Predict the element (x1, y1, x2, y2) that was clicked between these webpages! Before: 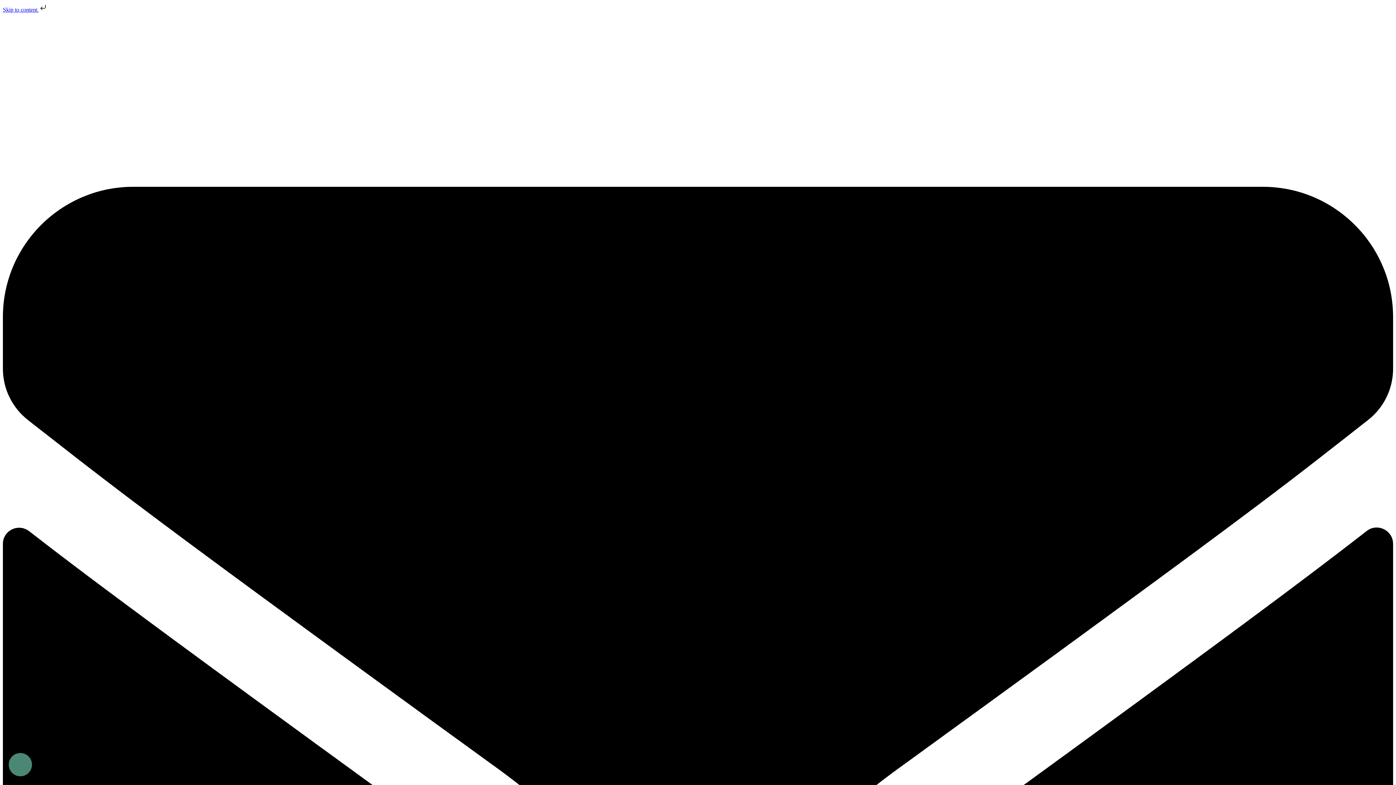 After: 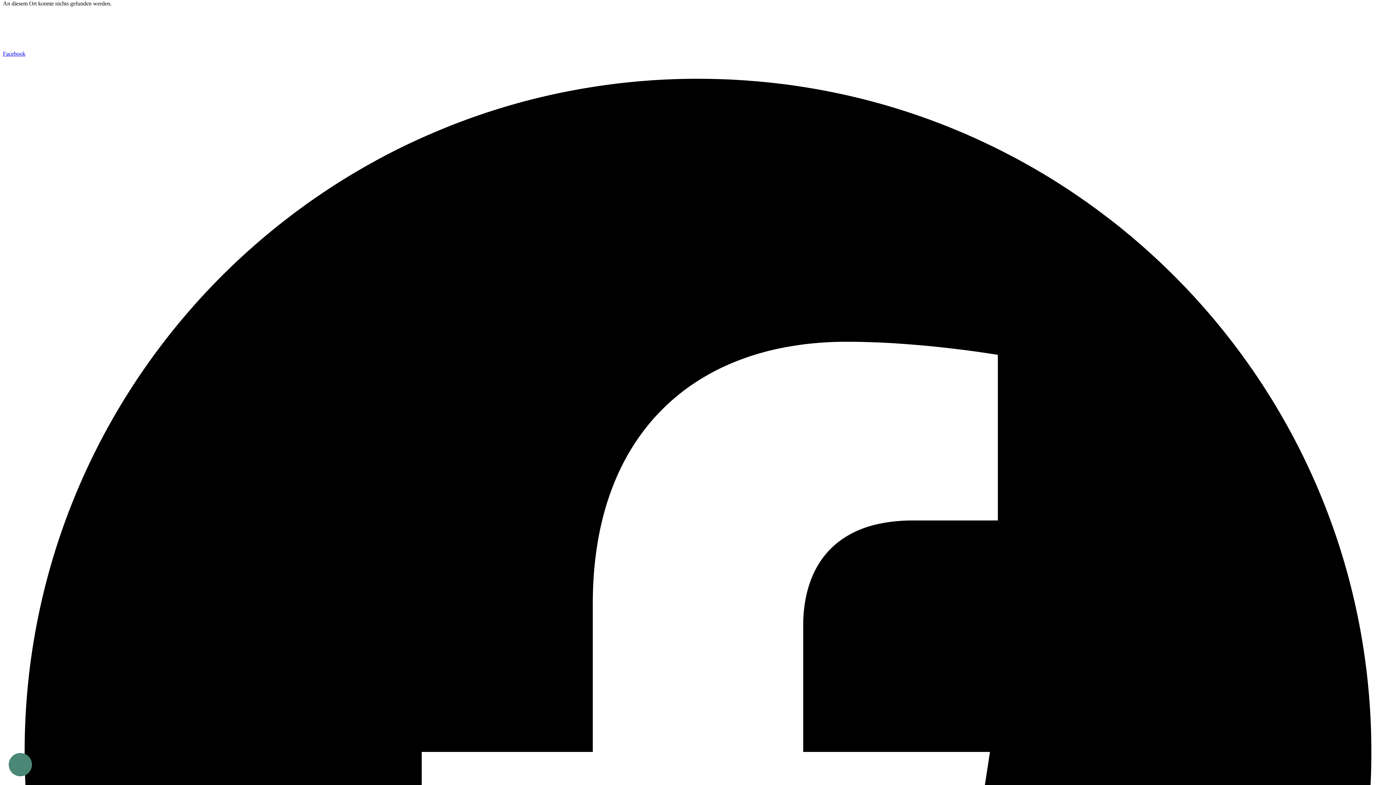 Action: bbox: (2, 6, 47, 12) label: Skip to content 